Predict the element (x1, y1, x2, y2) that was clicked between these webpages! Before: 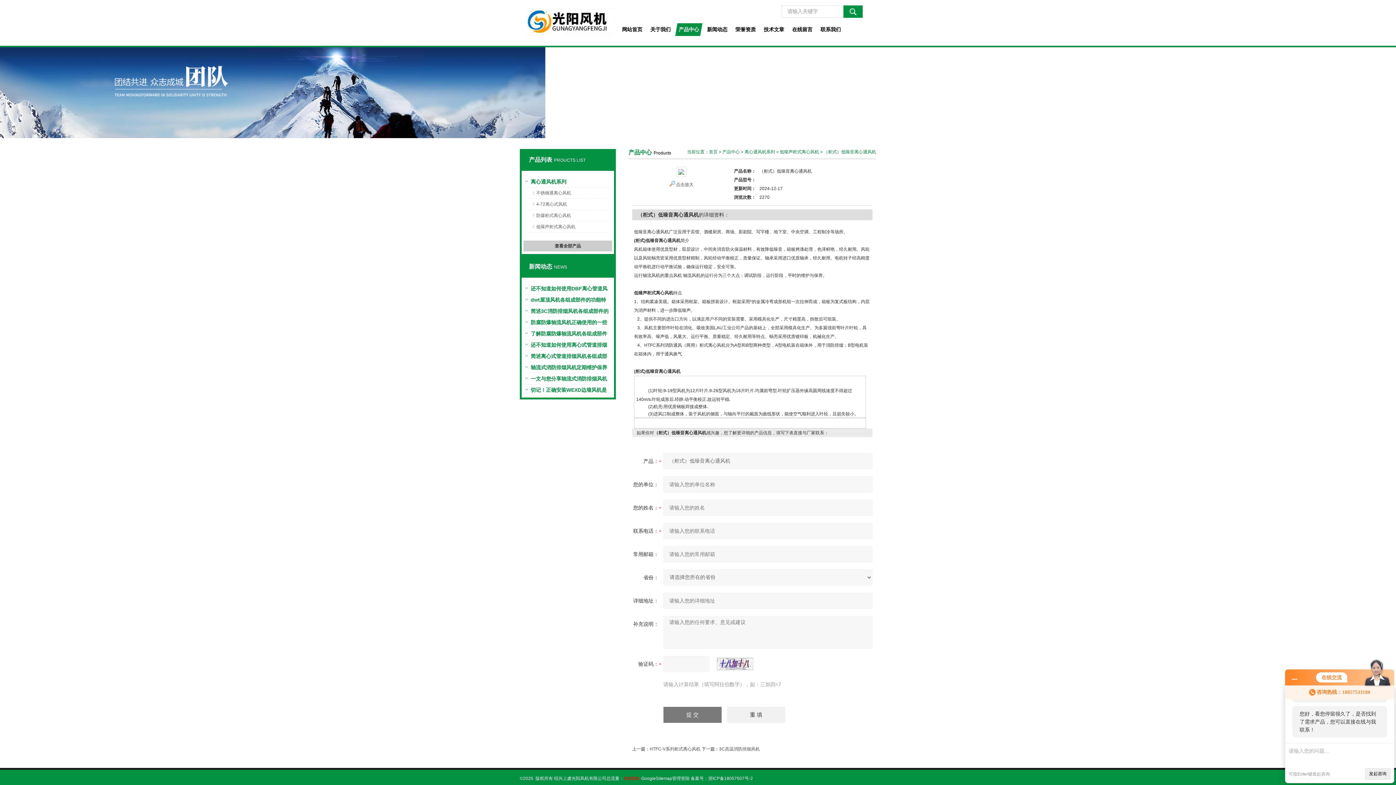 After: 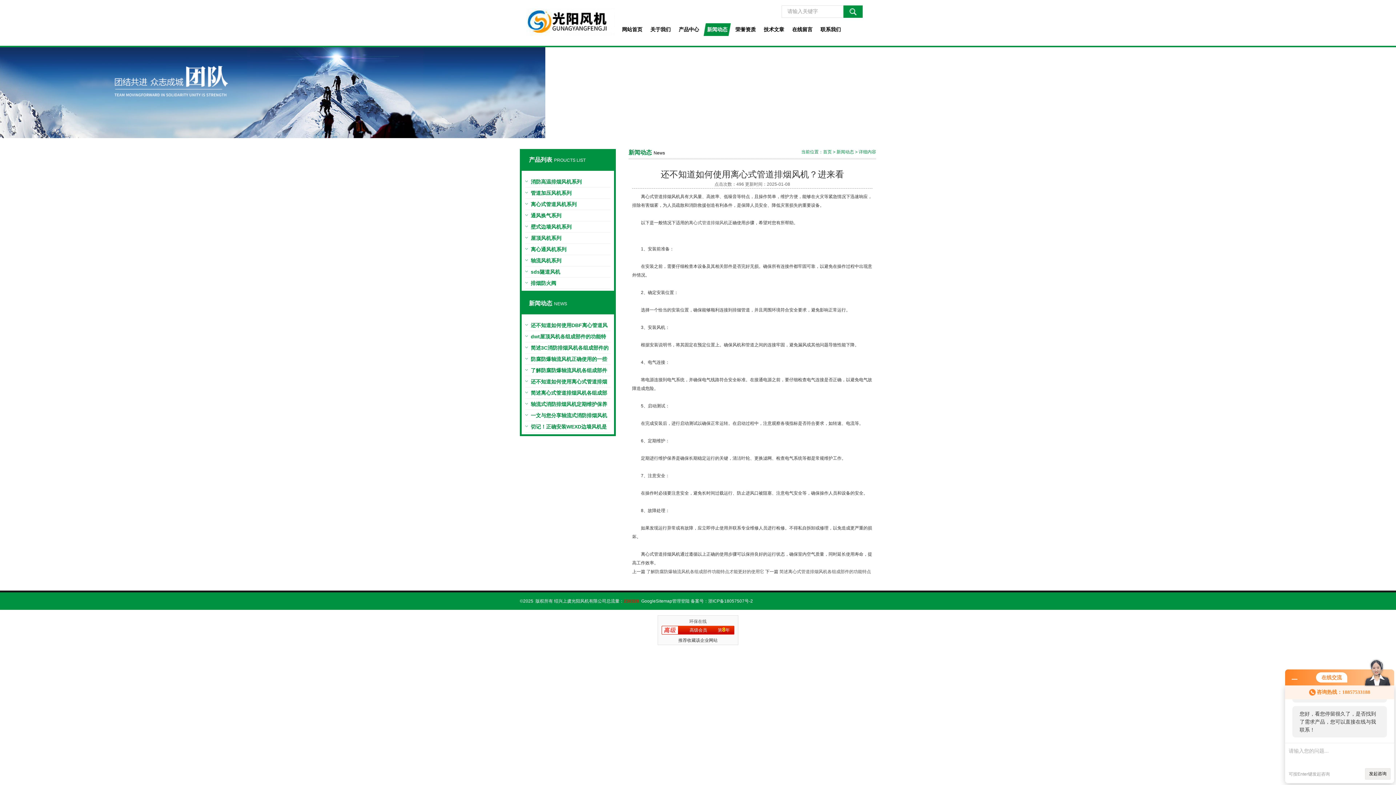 Action: label: 还不知道如何使用离心式管道排烟风机？进来看 bbox: (525, 339, 610, 350)